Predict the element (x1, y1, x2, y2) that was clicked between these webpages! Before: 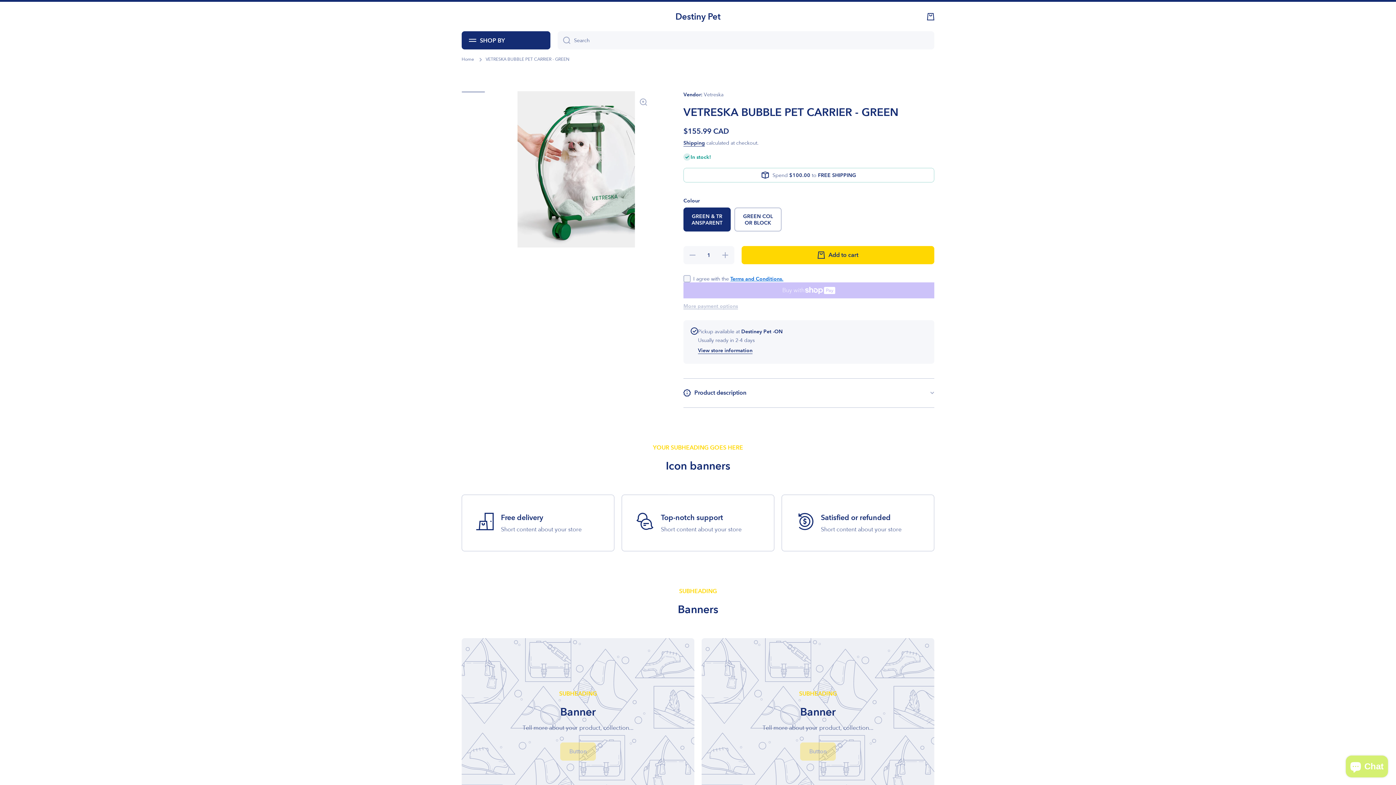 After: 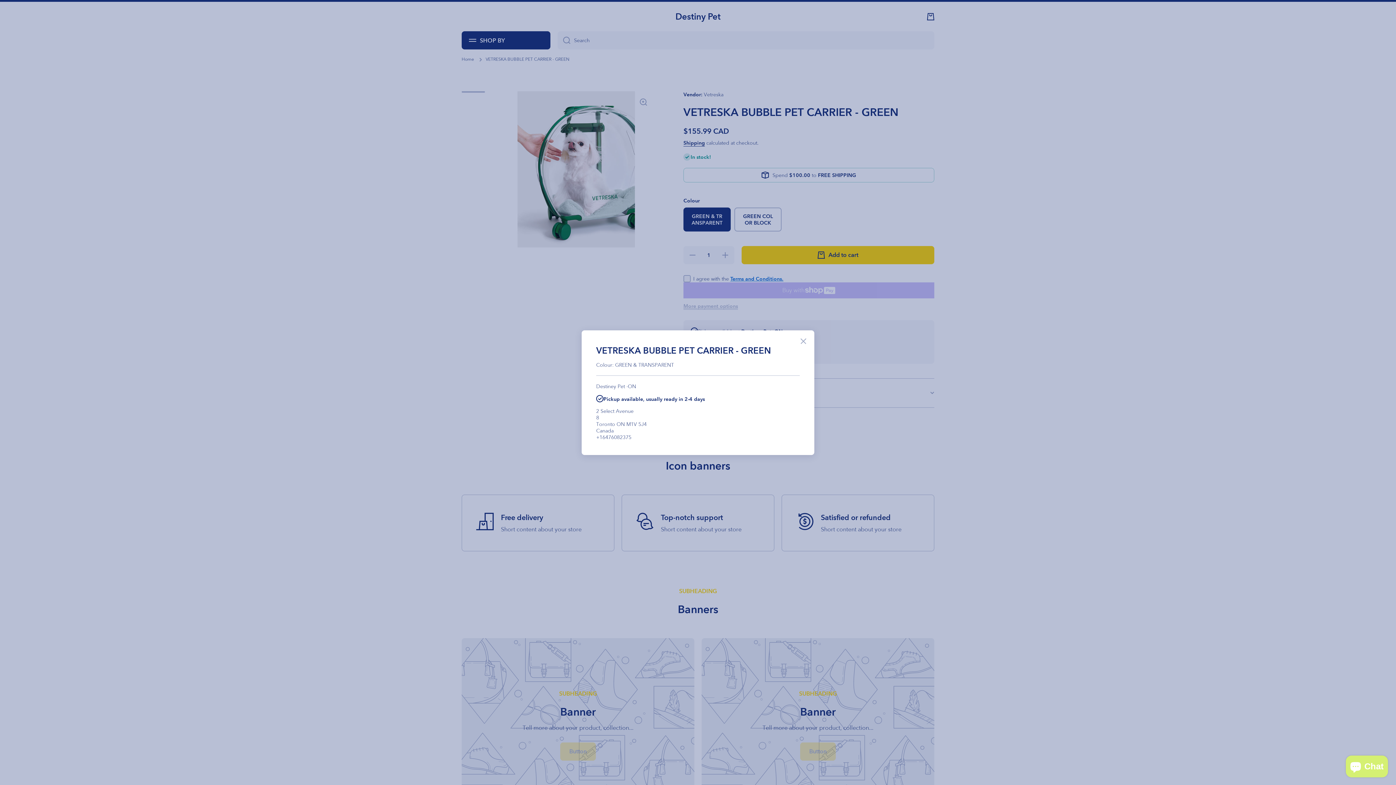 Action: label: View store information bbox: (698, 347, 752, 353)